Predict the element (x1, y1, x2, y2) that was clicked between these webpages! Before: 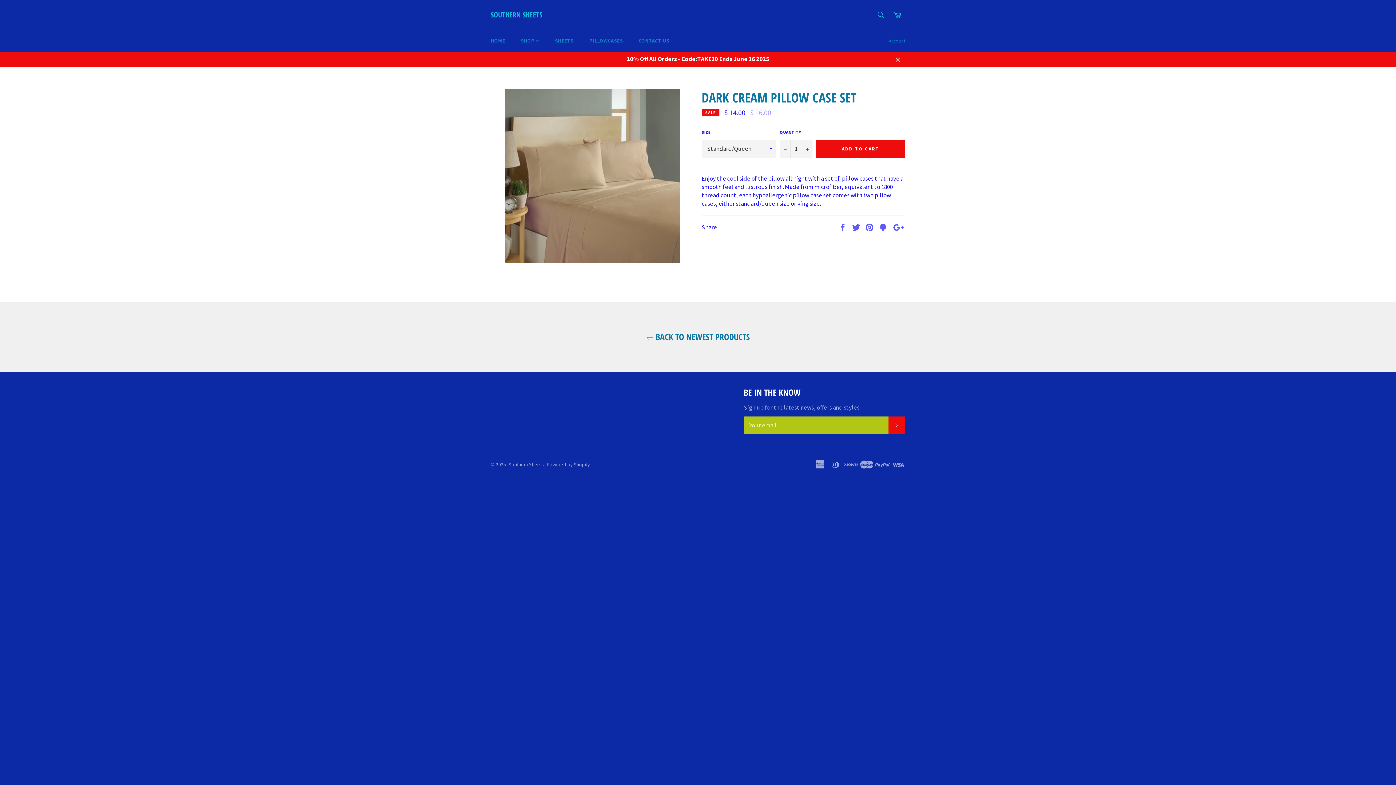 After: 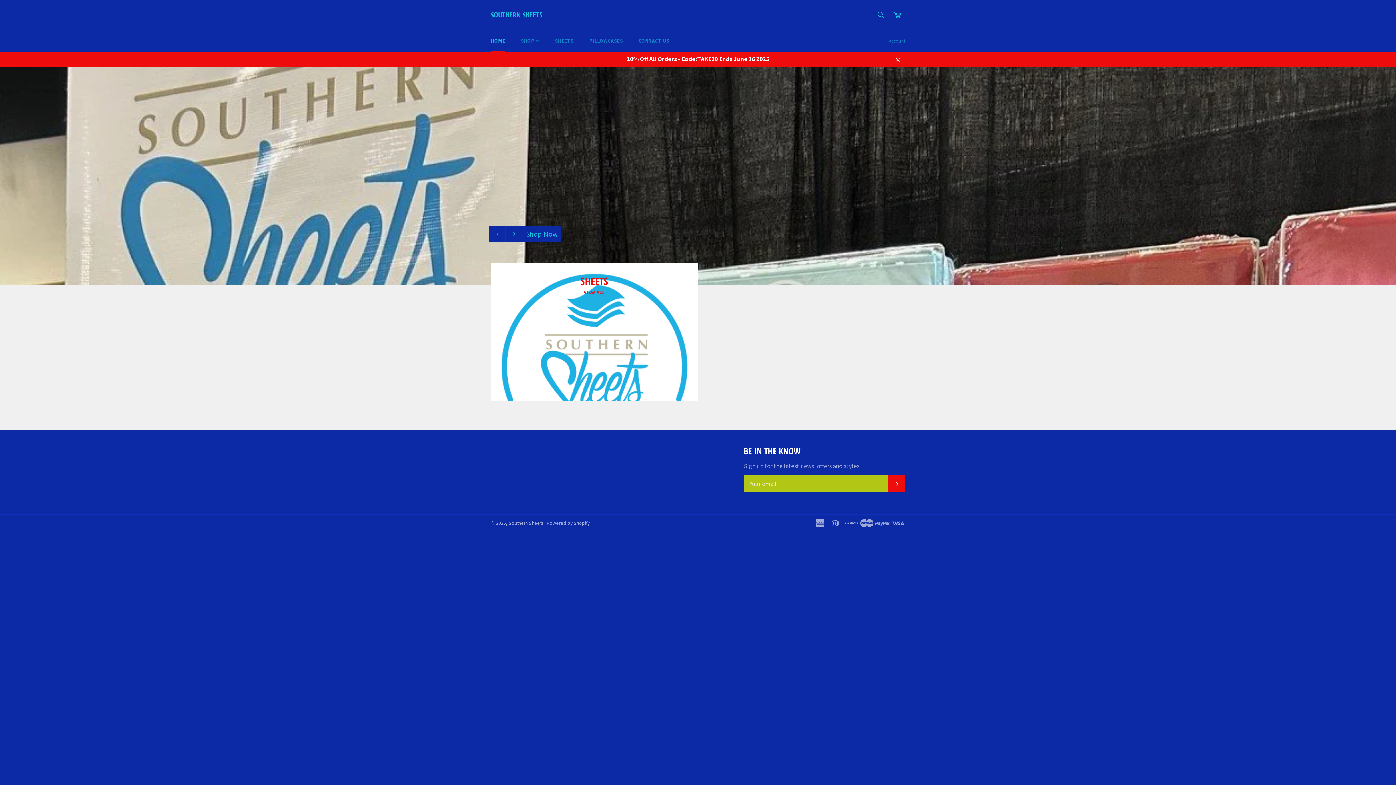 Action: label: Southern Sheets  bbox: (508, 461, 544, 468)